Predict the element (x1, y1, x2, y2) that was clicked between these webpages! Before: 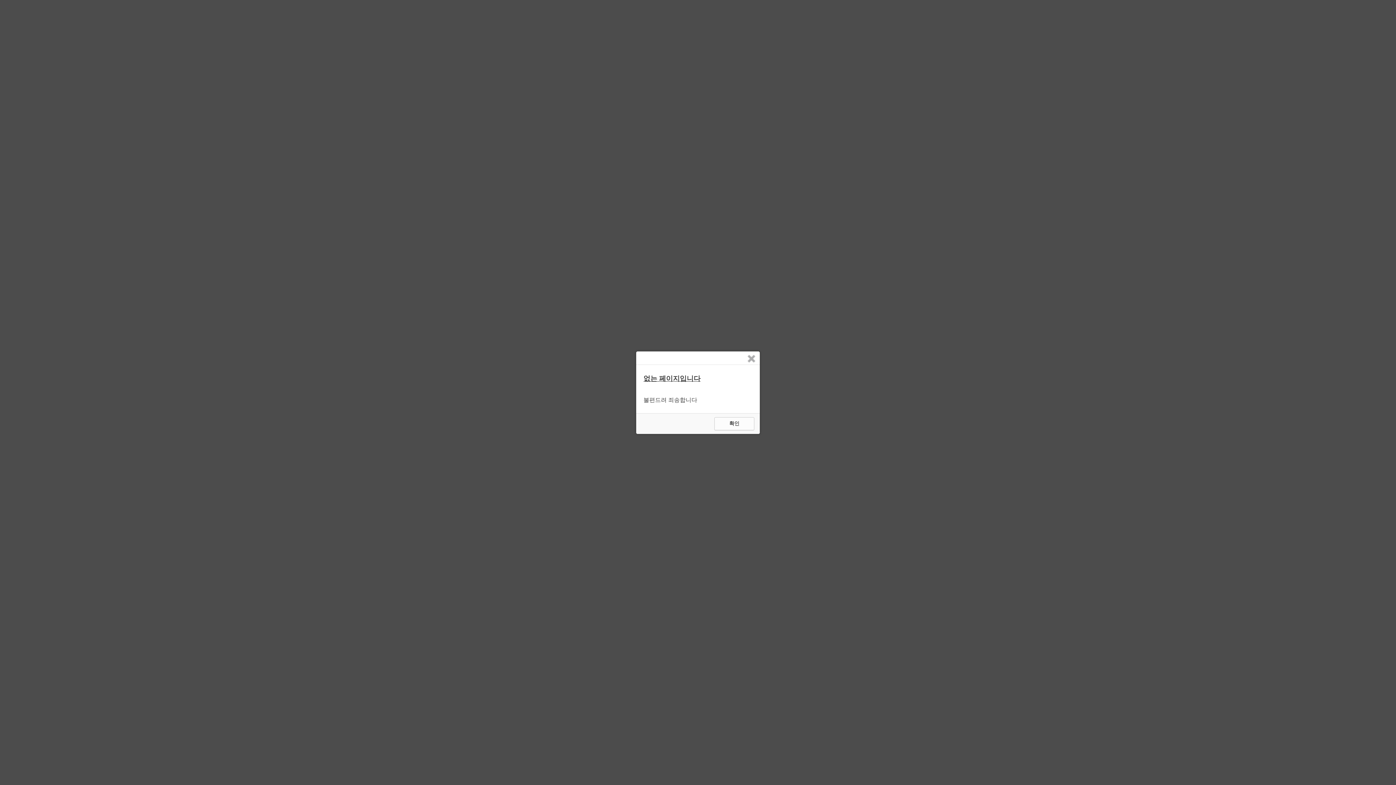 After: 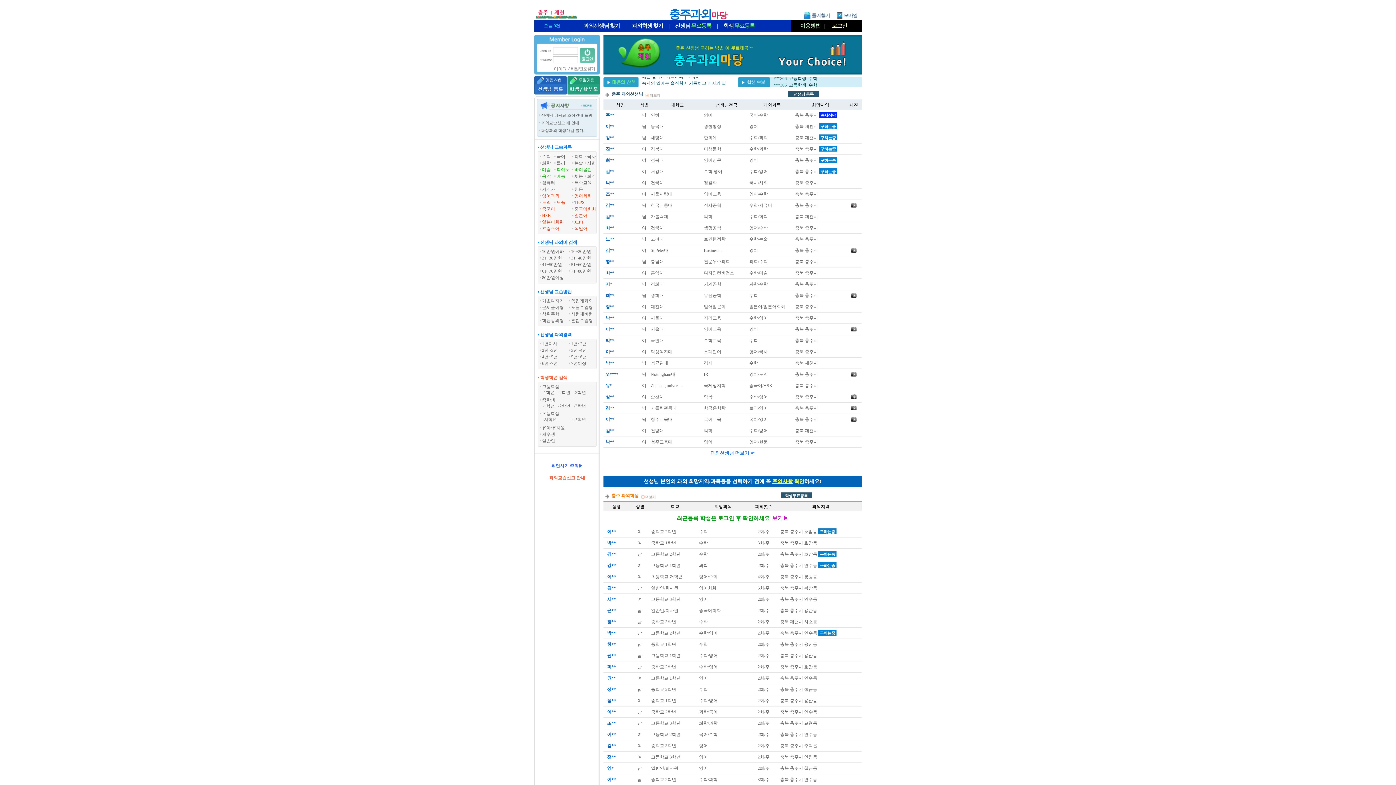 Action: bbox: (746, 354, 756, 363)